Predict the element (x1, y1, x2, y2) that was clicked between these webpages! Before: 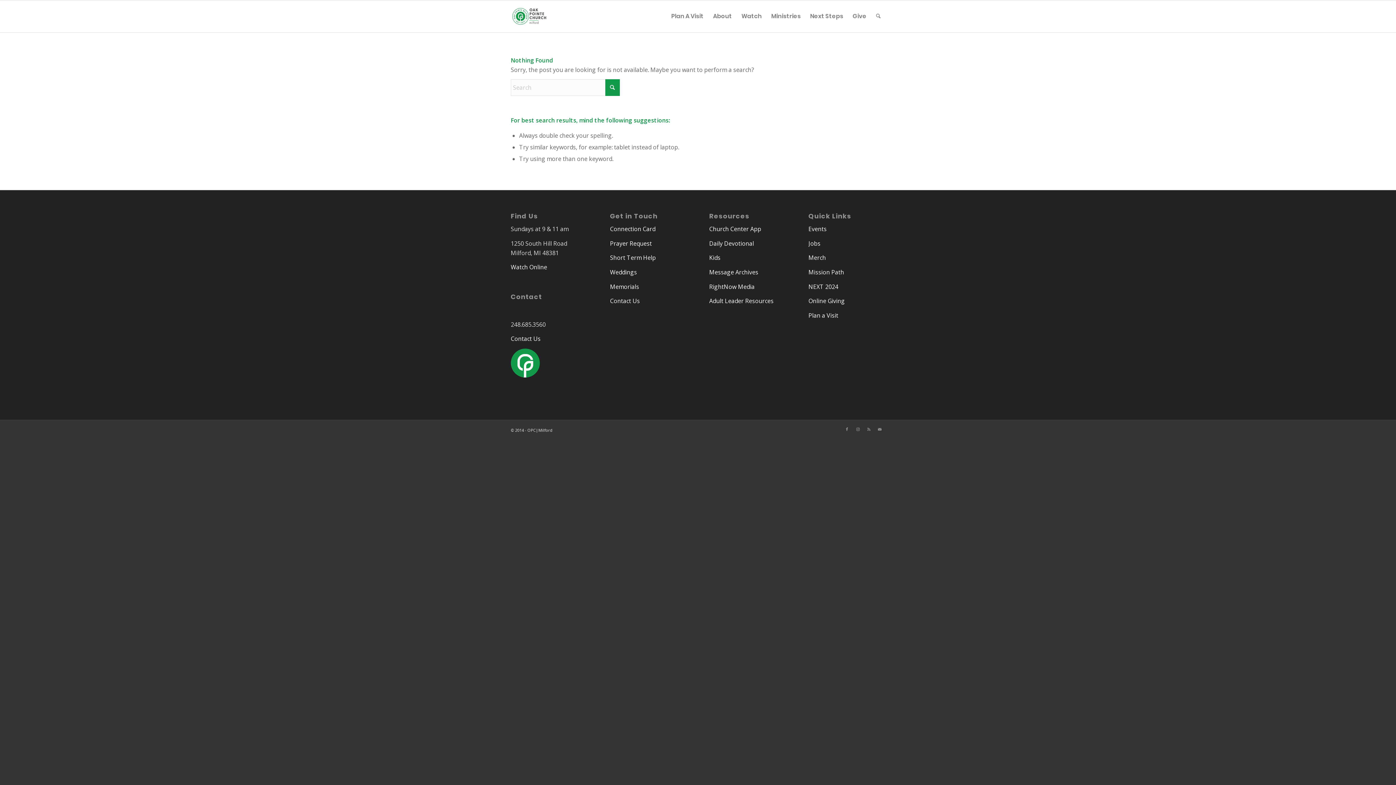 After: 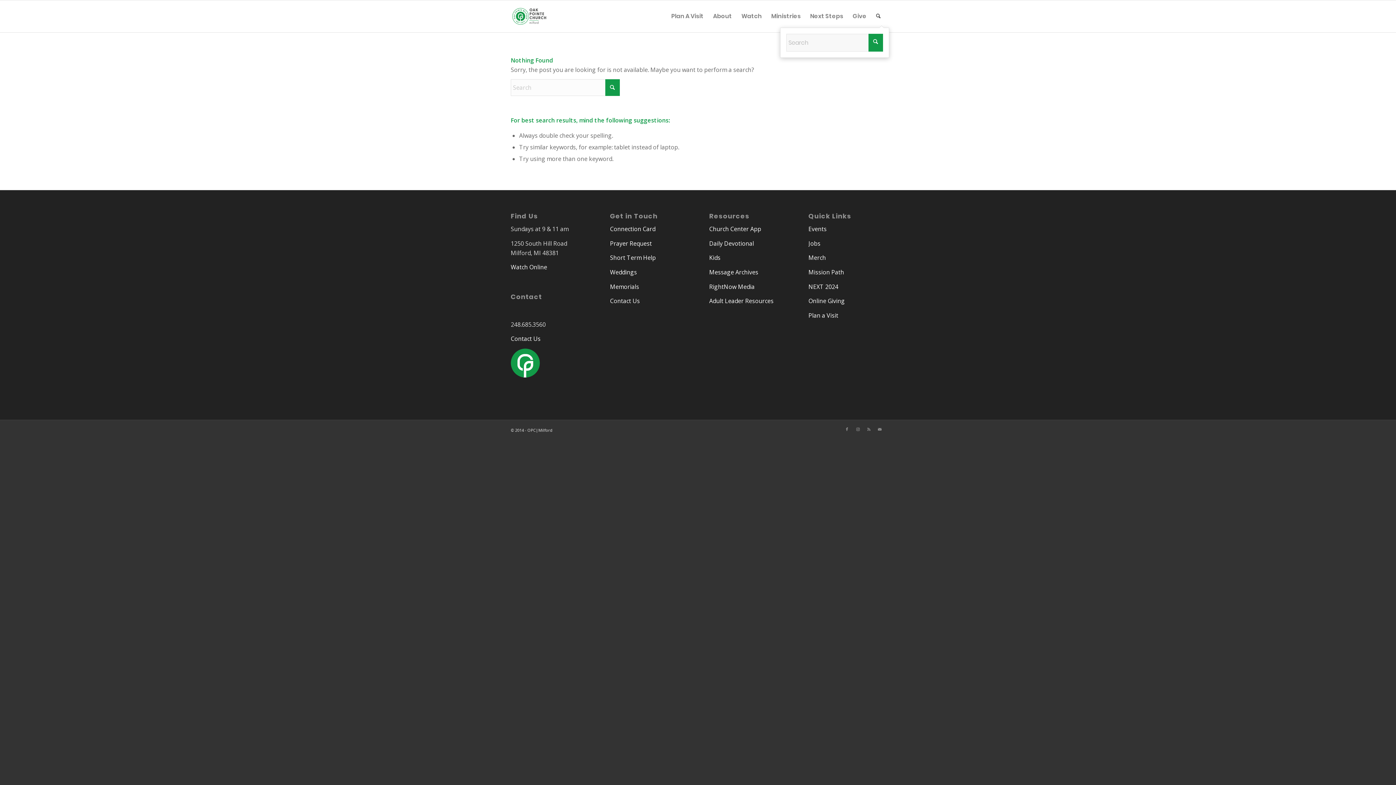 Action: bbox: (871, 0, 885, 32) label: Search